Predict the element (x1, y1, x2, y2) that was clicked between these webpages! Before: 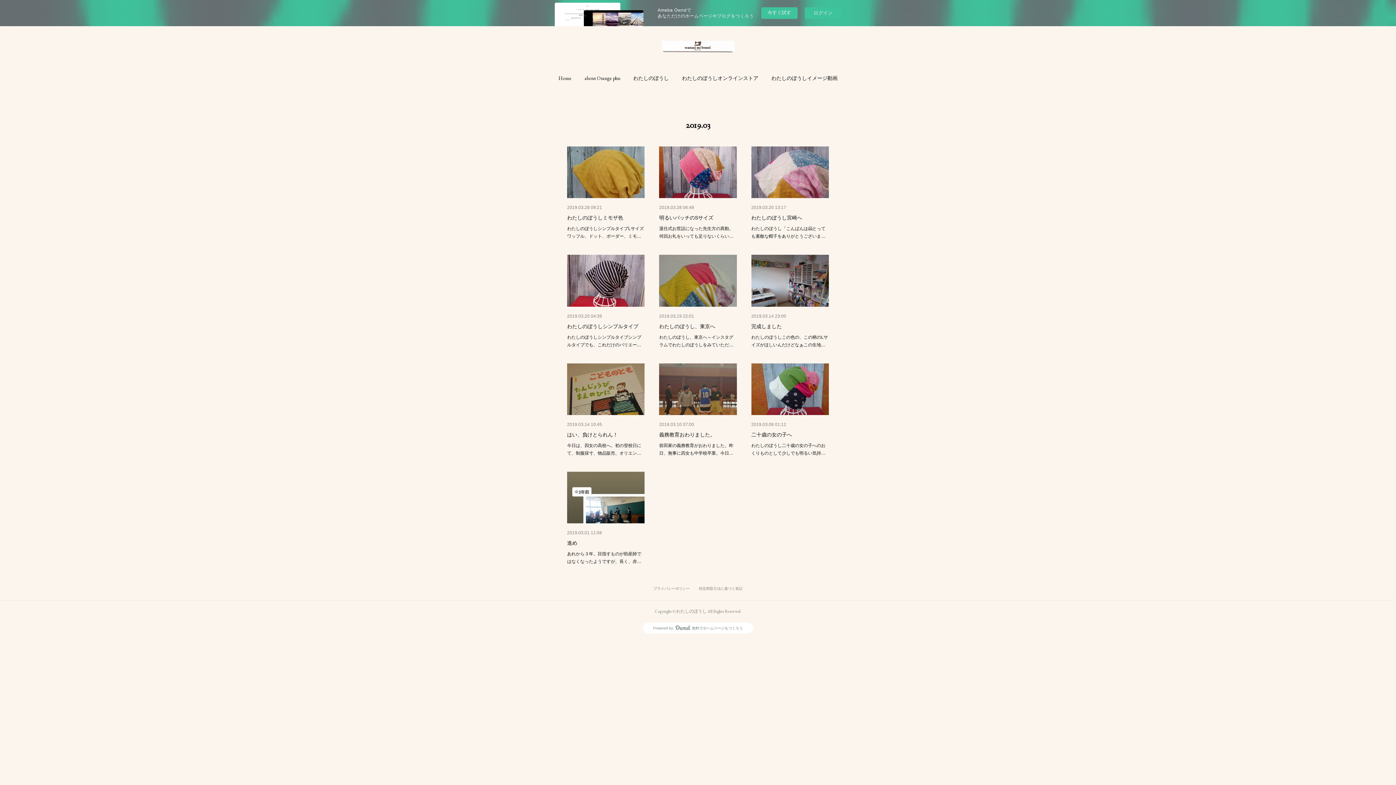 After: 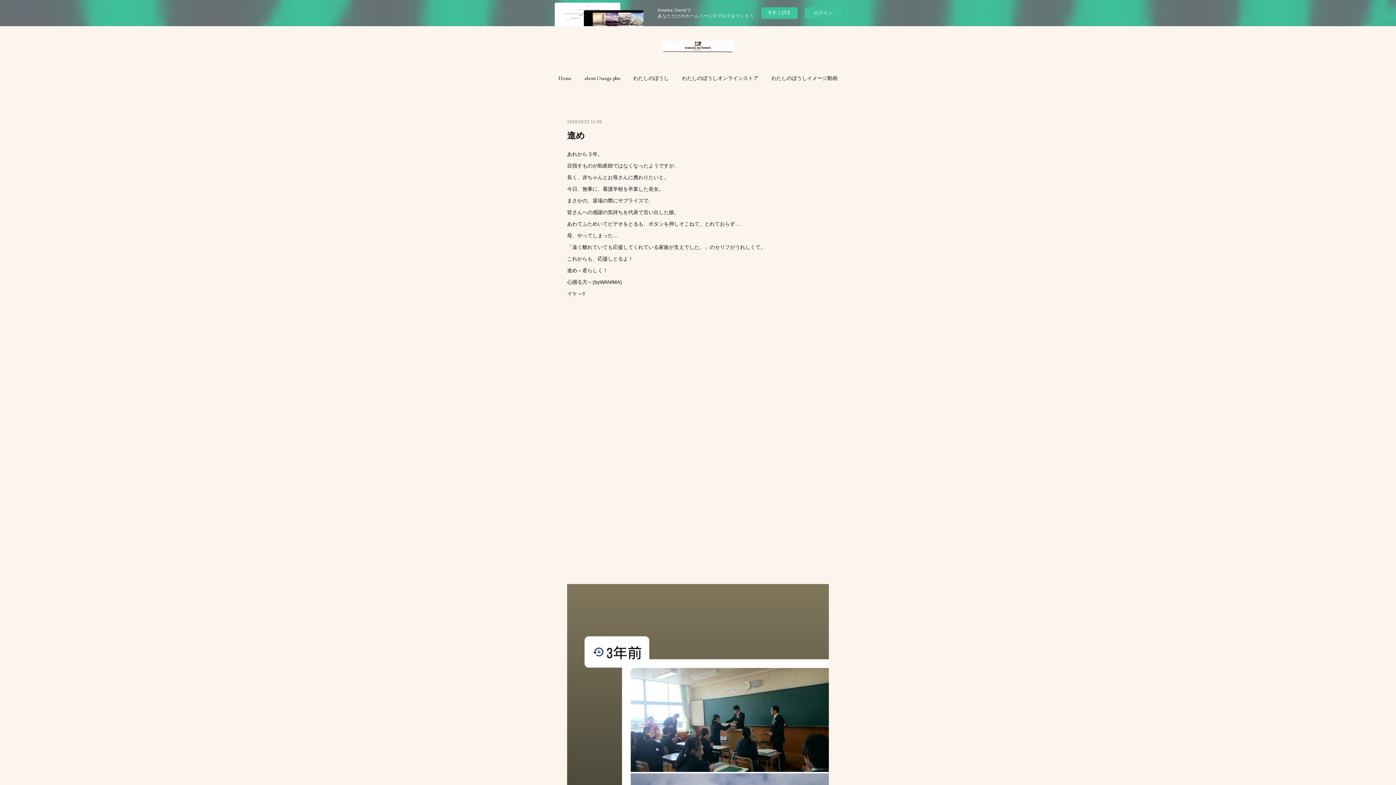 Action: bbox: (567, 471, 644, 523)